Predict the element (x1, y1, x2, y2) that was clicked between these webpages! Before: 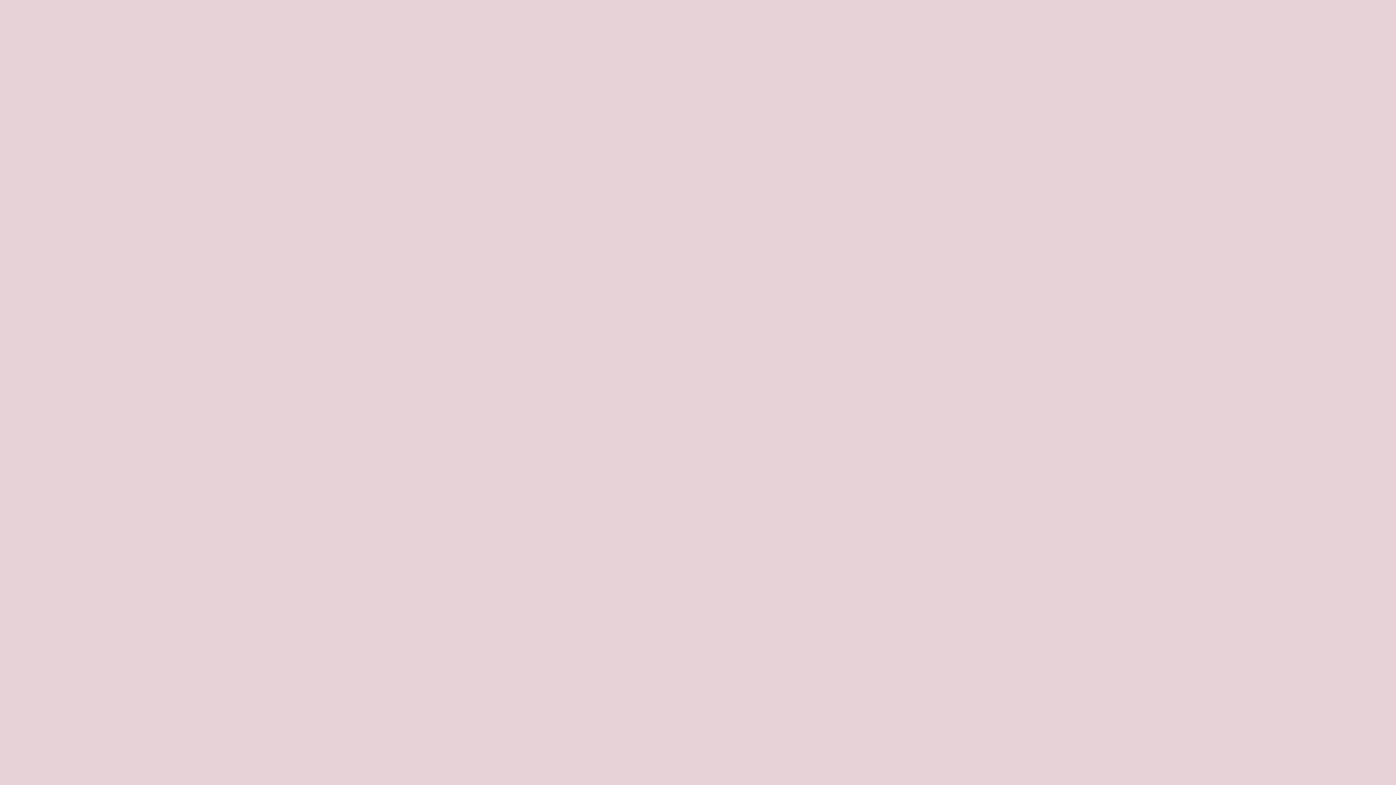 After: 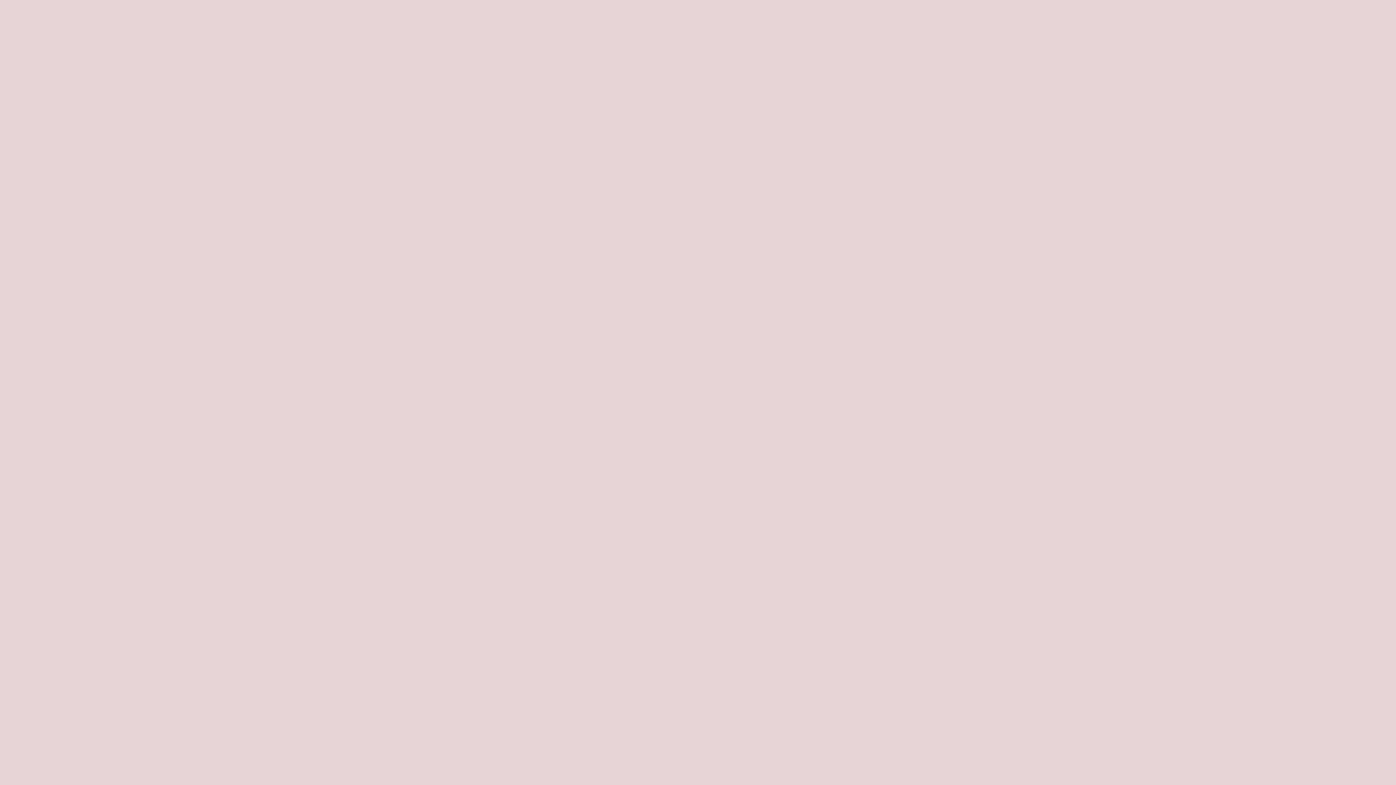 Action: bbox: (7, 14, 36, 43)